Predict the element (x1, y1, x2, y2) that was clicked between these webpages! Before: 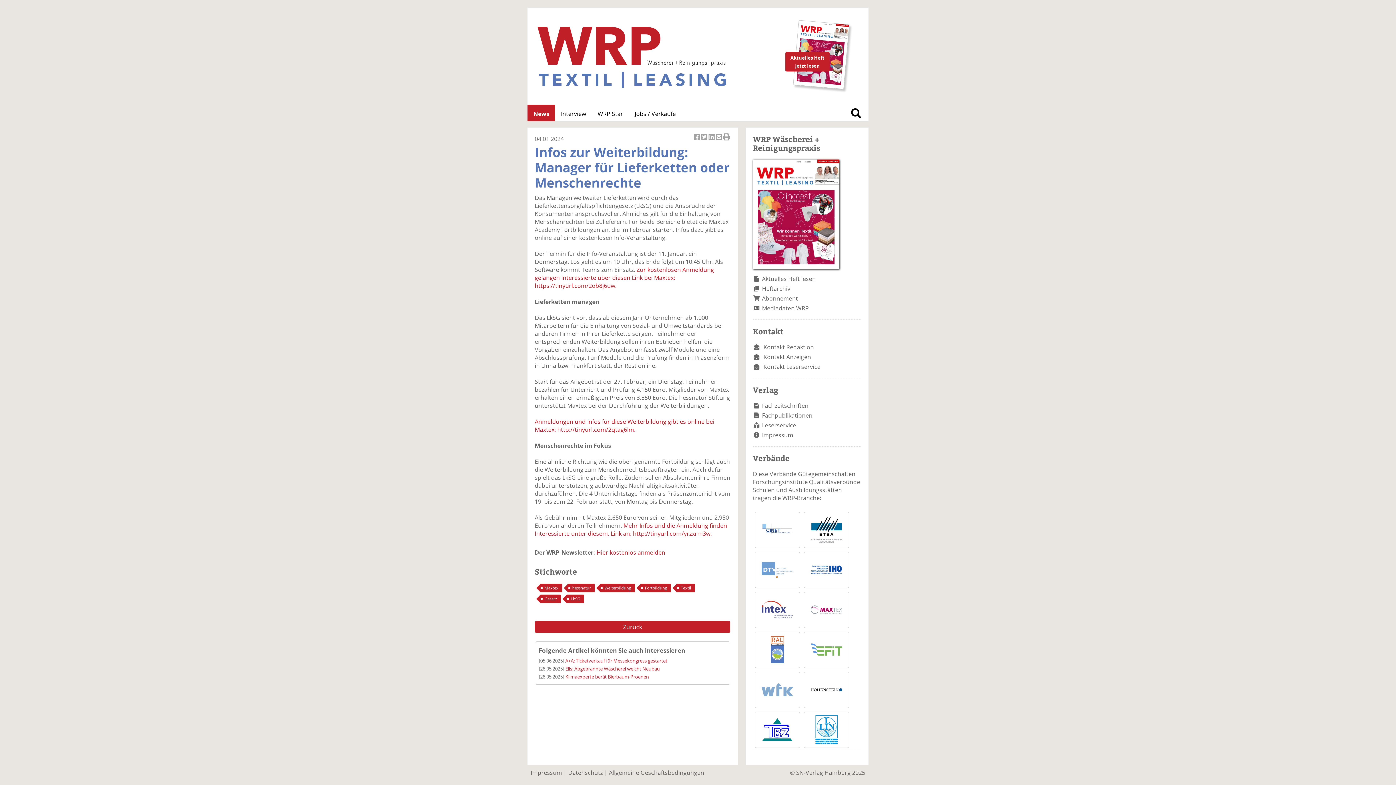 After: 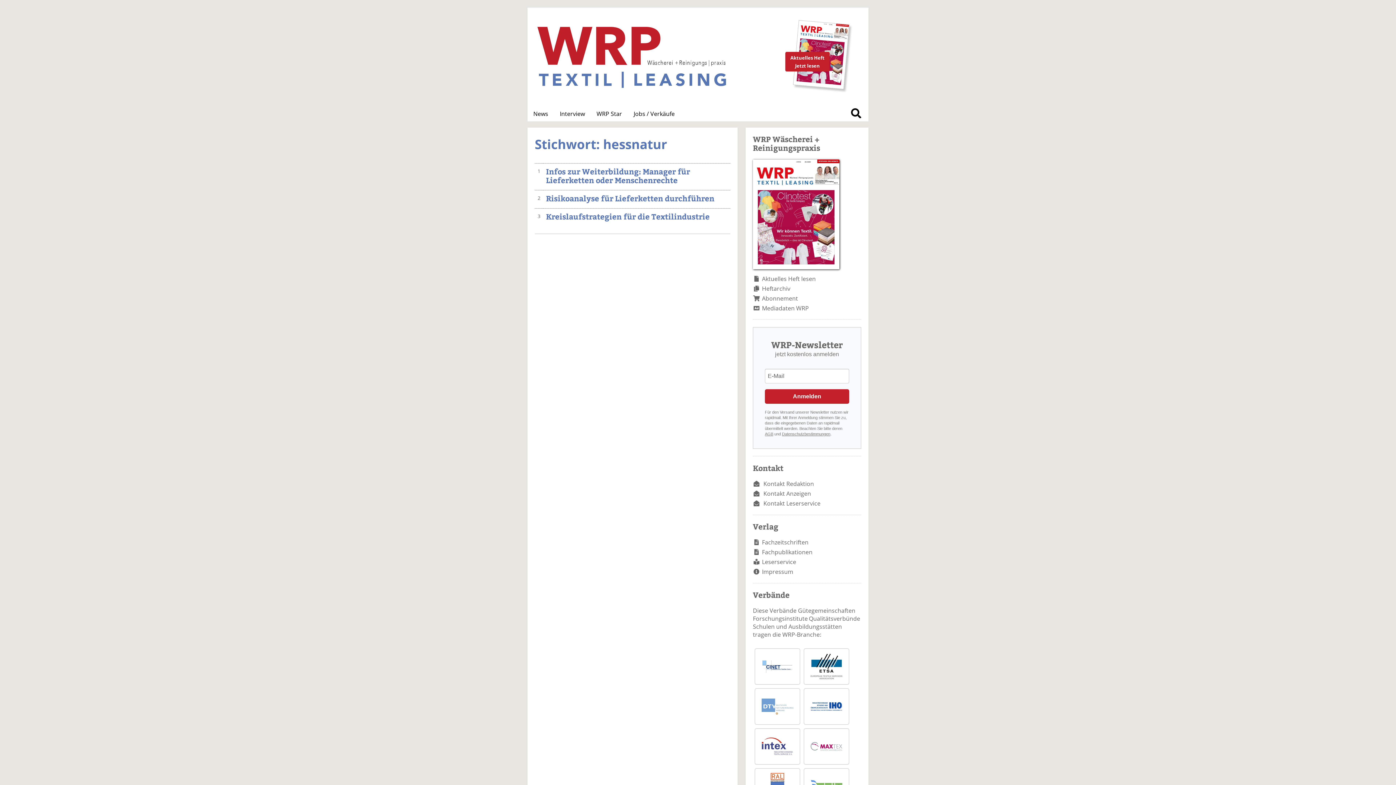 Action: bbox: (568, 584, 594, 592) label: hessnatur